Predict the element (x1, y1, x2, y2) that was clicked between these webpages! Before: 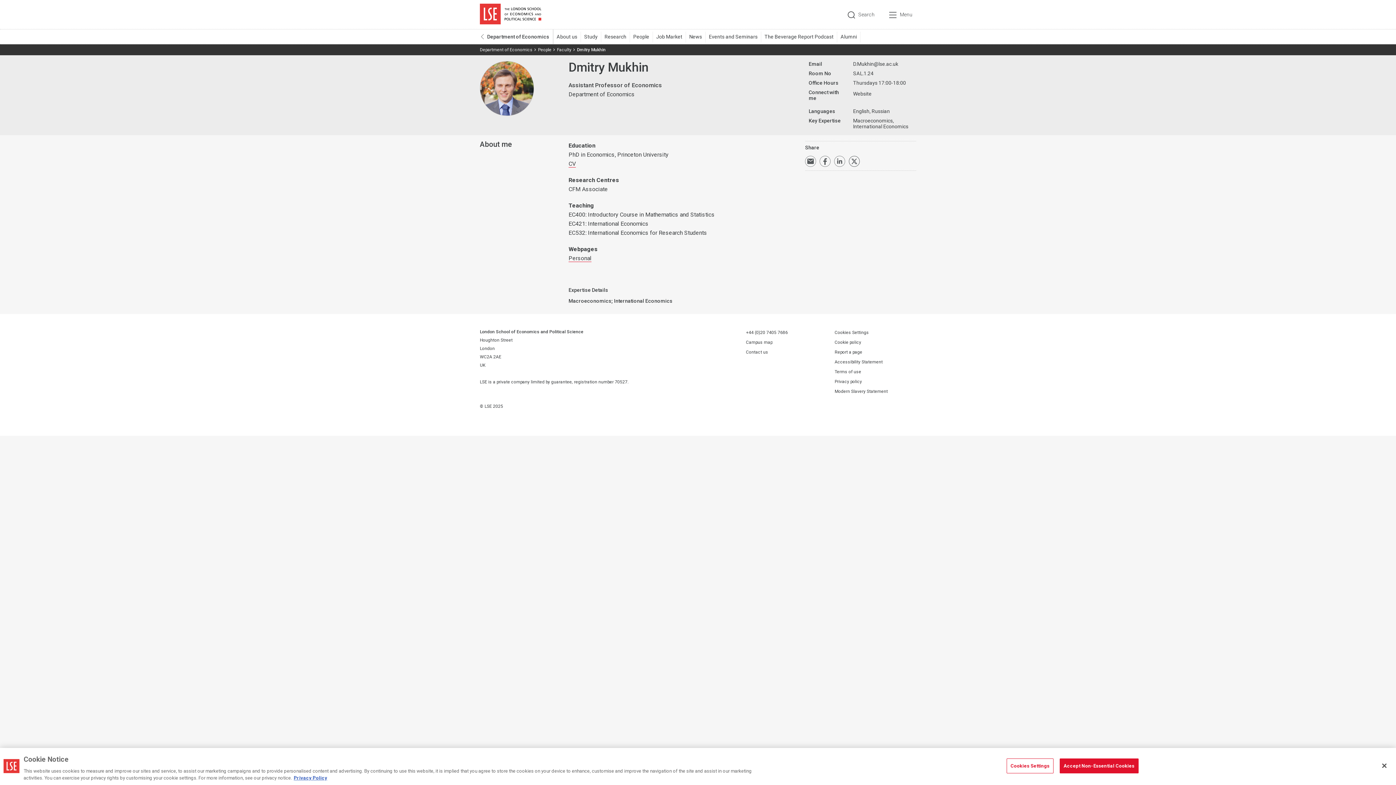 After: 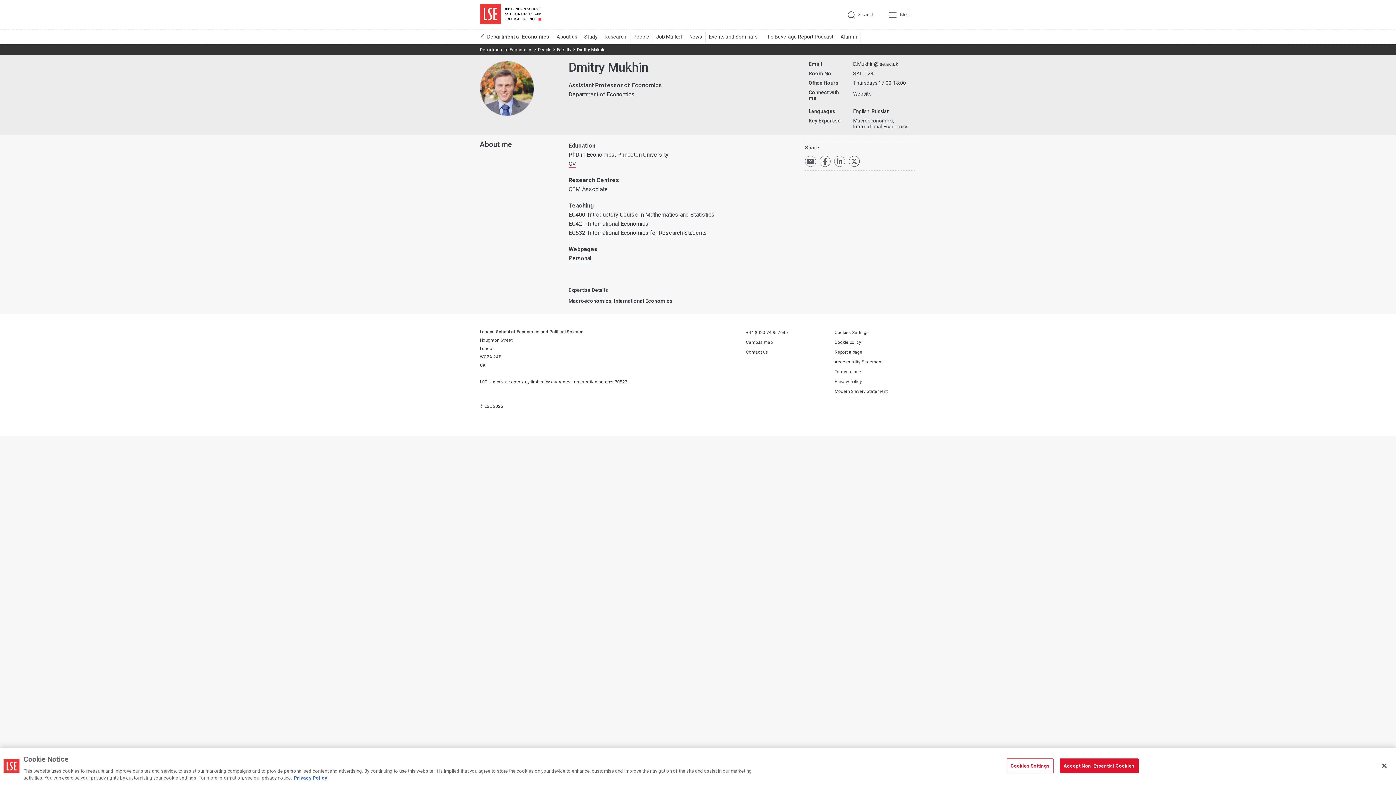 Action: label: Flickr bbox: (763, 407, 773, 416)